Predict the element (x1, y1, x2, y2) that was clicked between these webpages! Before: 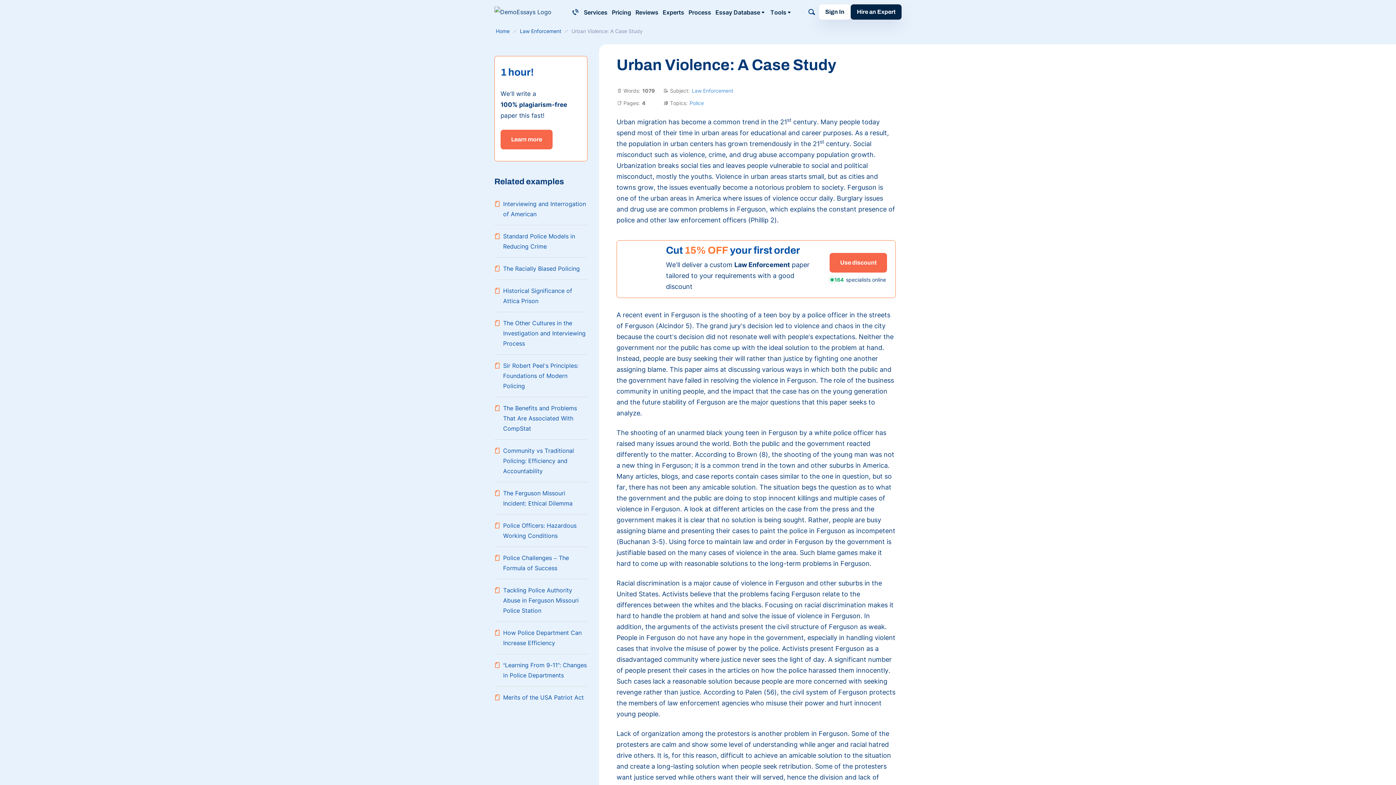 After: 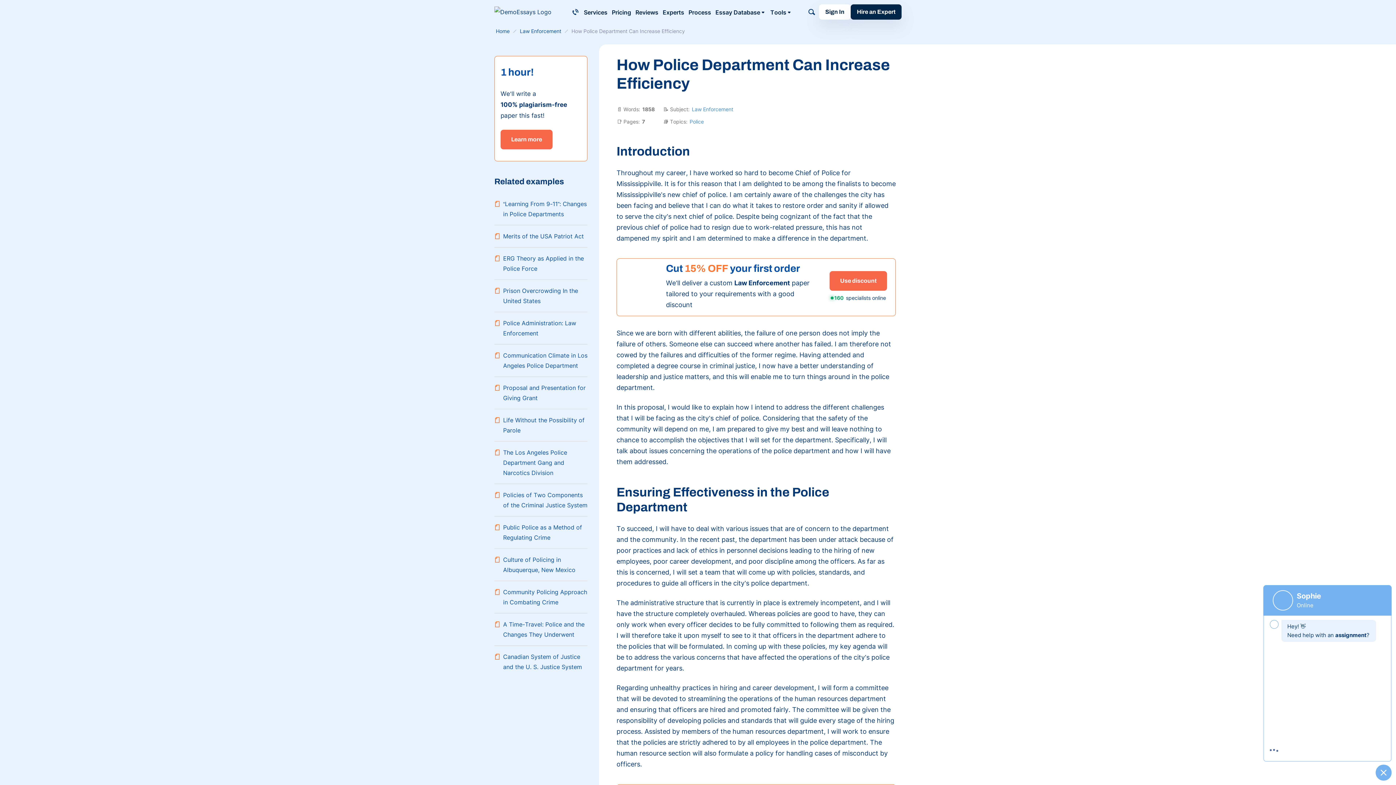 Action: bbox: (494, 628, 587, 648) label: How Police Department Can Increase Efficiency